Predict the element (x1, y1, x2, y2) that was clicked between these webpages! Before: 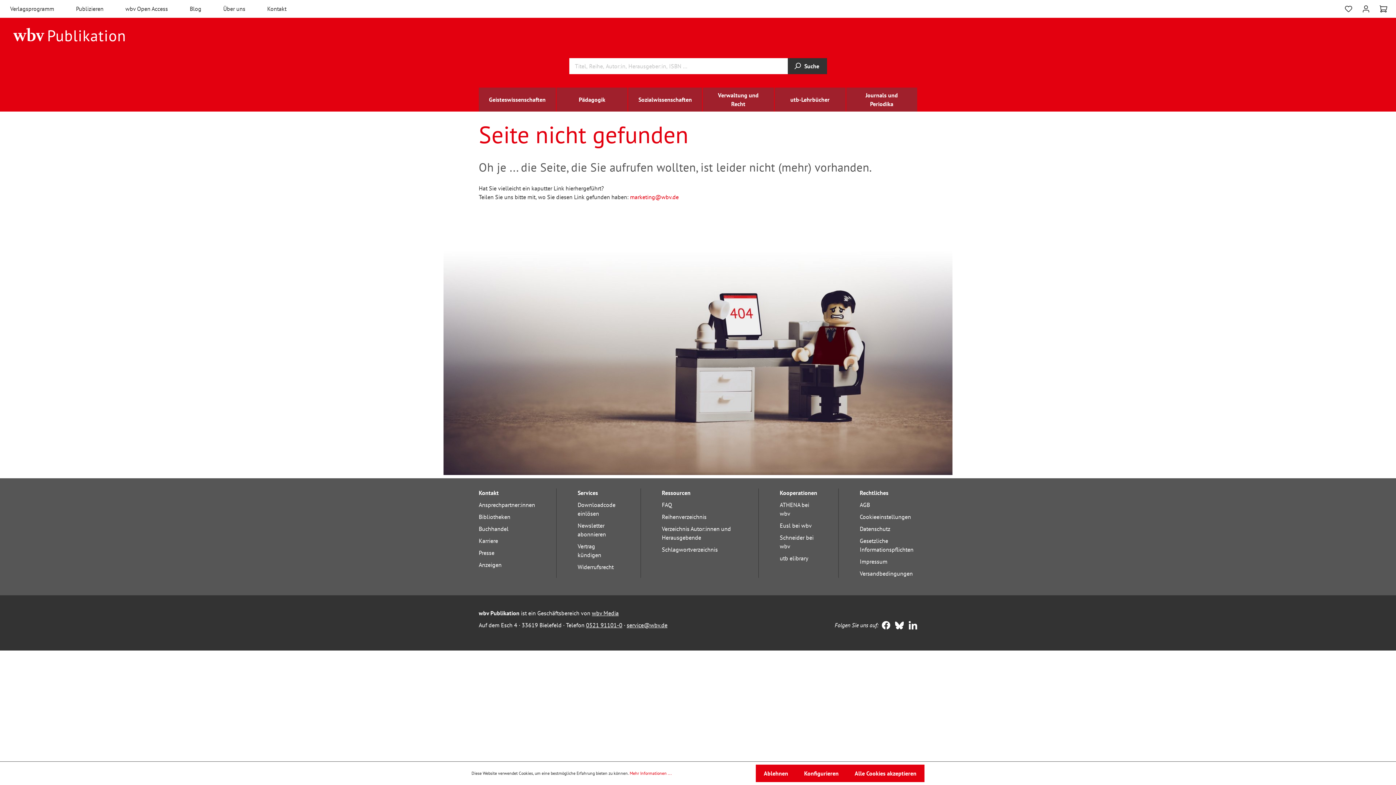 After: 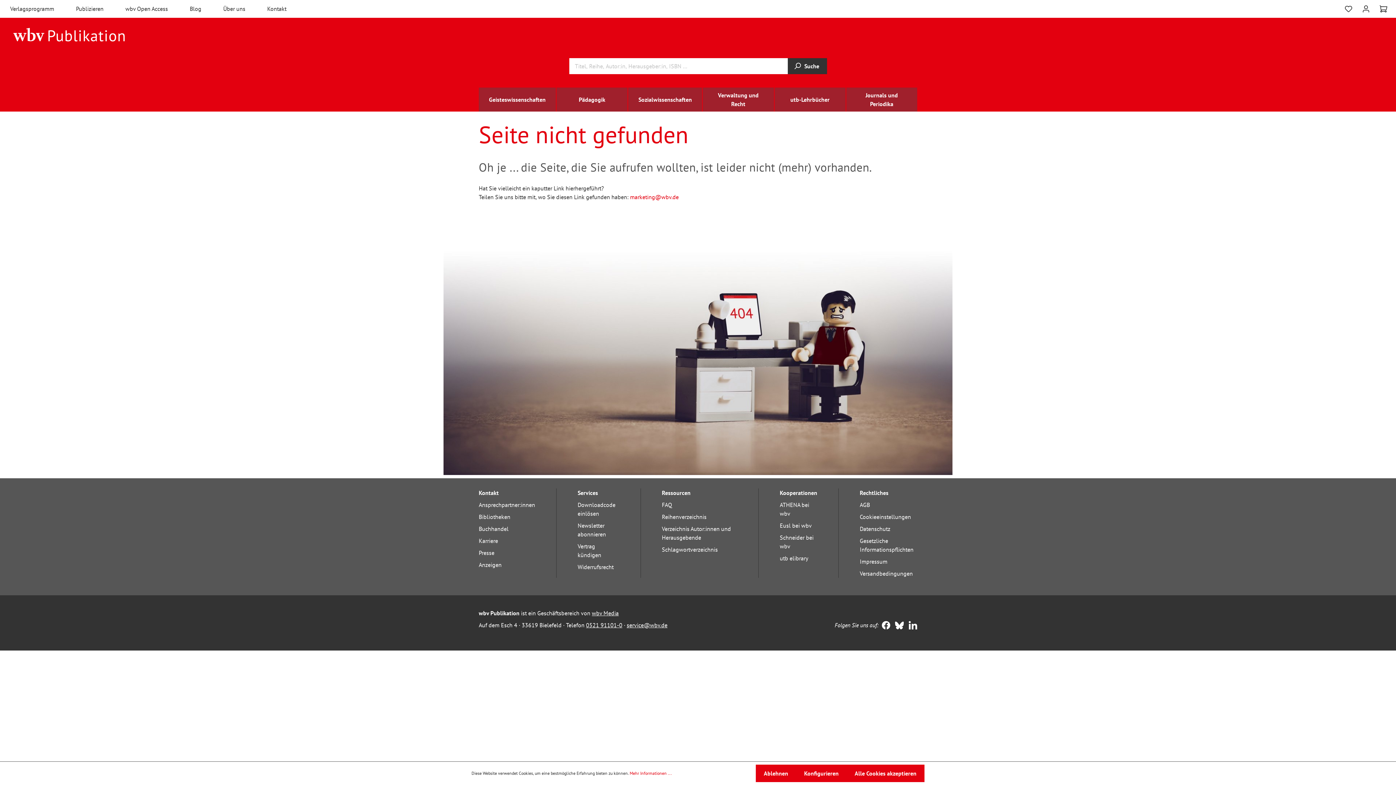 Action: label: service@wbv.de bbox: (626, 621, 667, 629)